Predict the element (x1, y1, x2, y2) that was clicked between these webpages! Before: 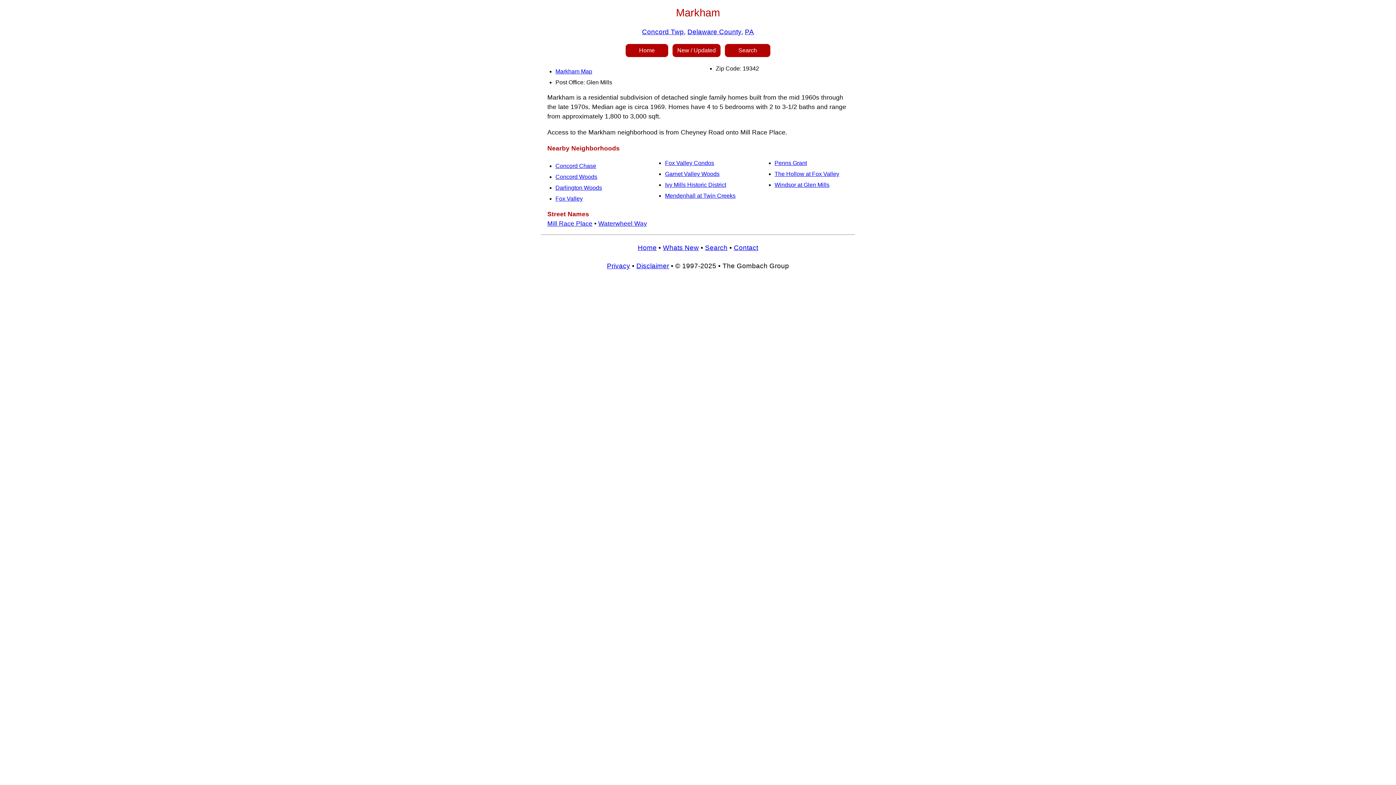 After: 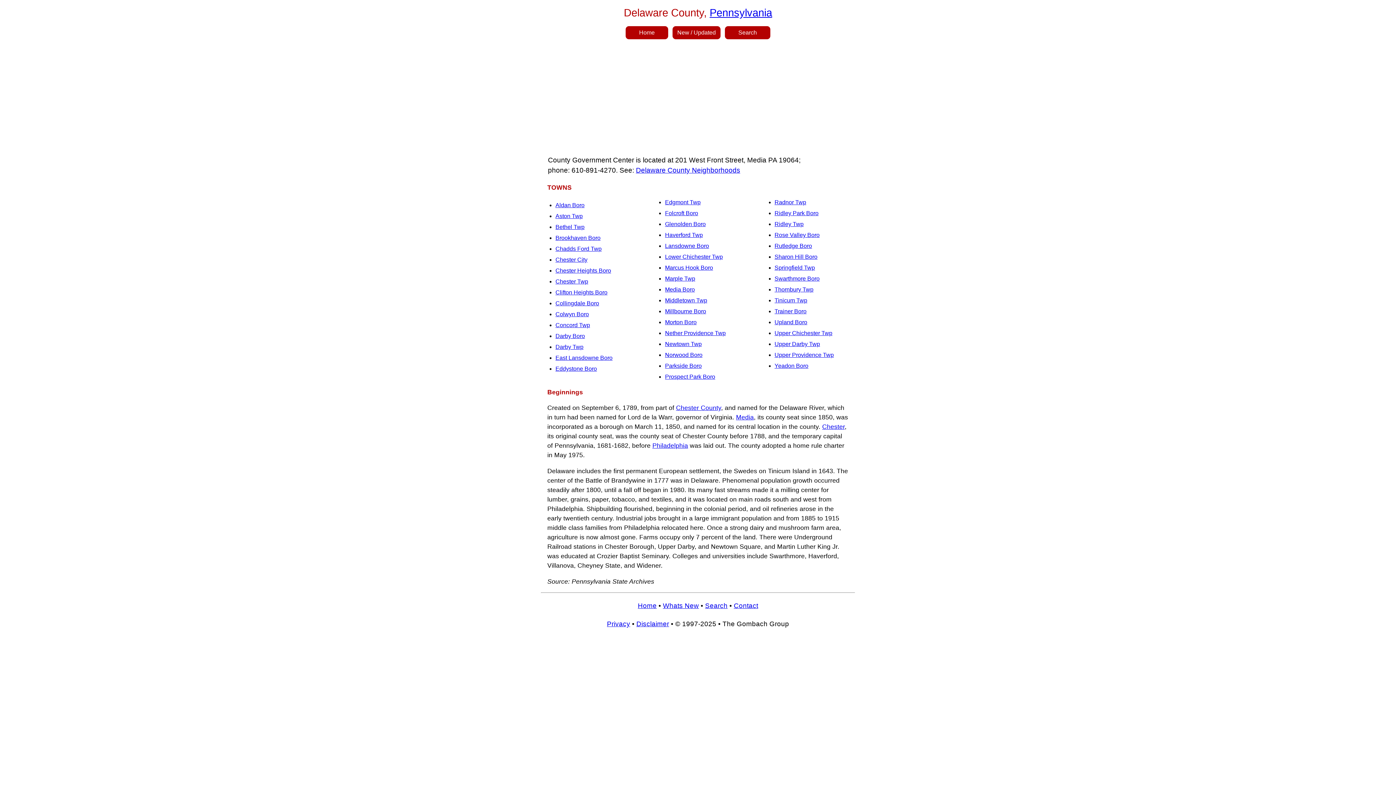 Action: bbox: (687, 27, 741, 35) label: Delaware County